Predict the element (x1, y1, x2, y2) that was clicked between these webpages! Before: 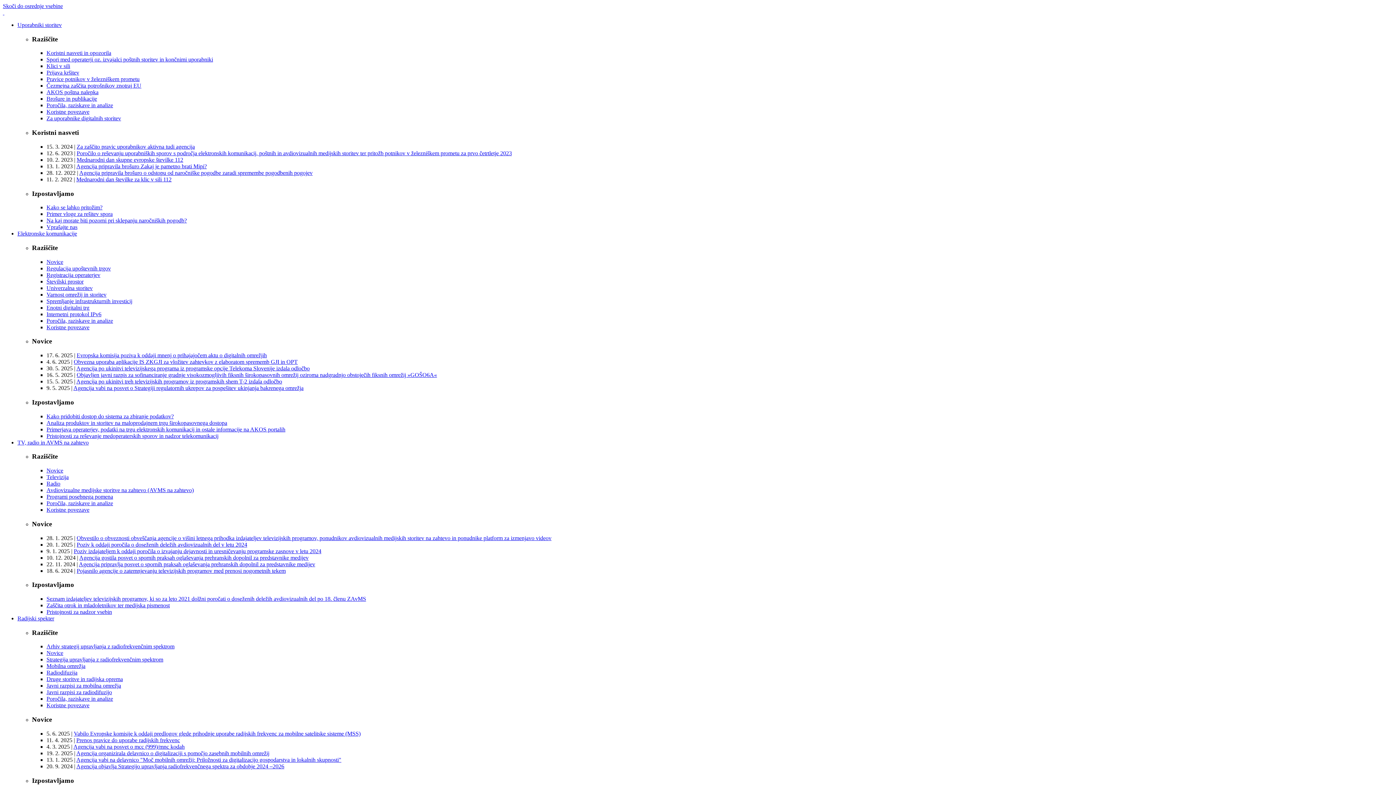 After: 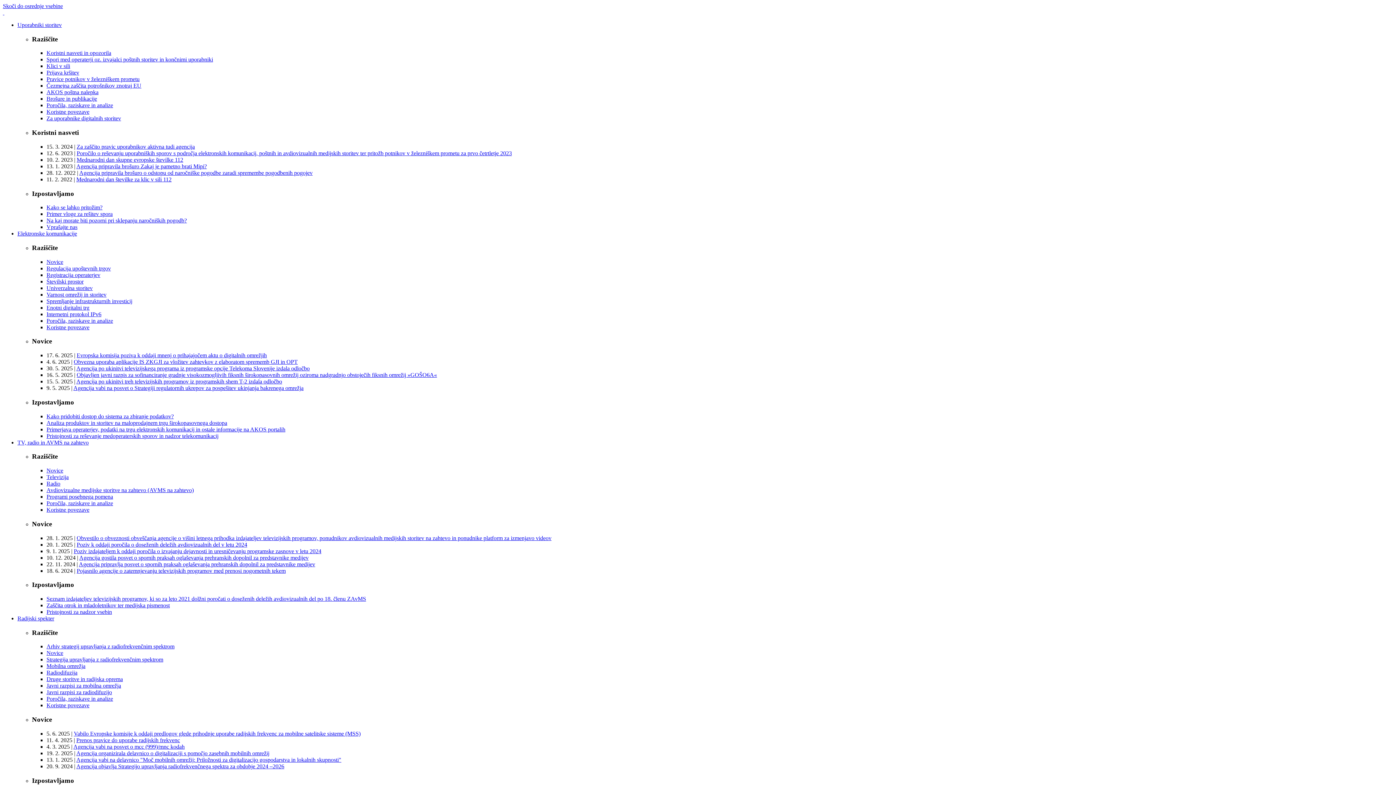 Action: label: Radio bbox: (46, 480, 60, 486)